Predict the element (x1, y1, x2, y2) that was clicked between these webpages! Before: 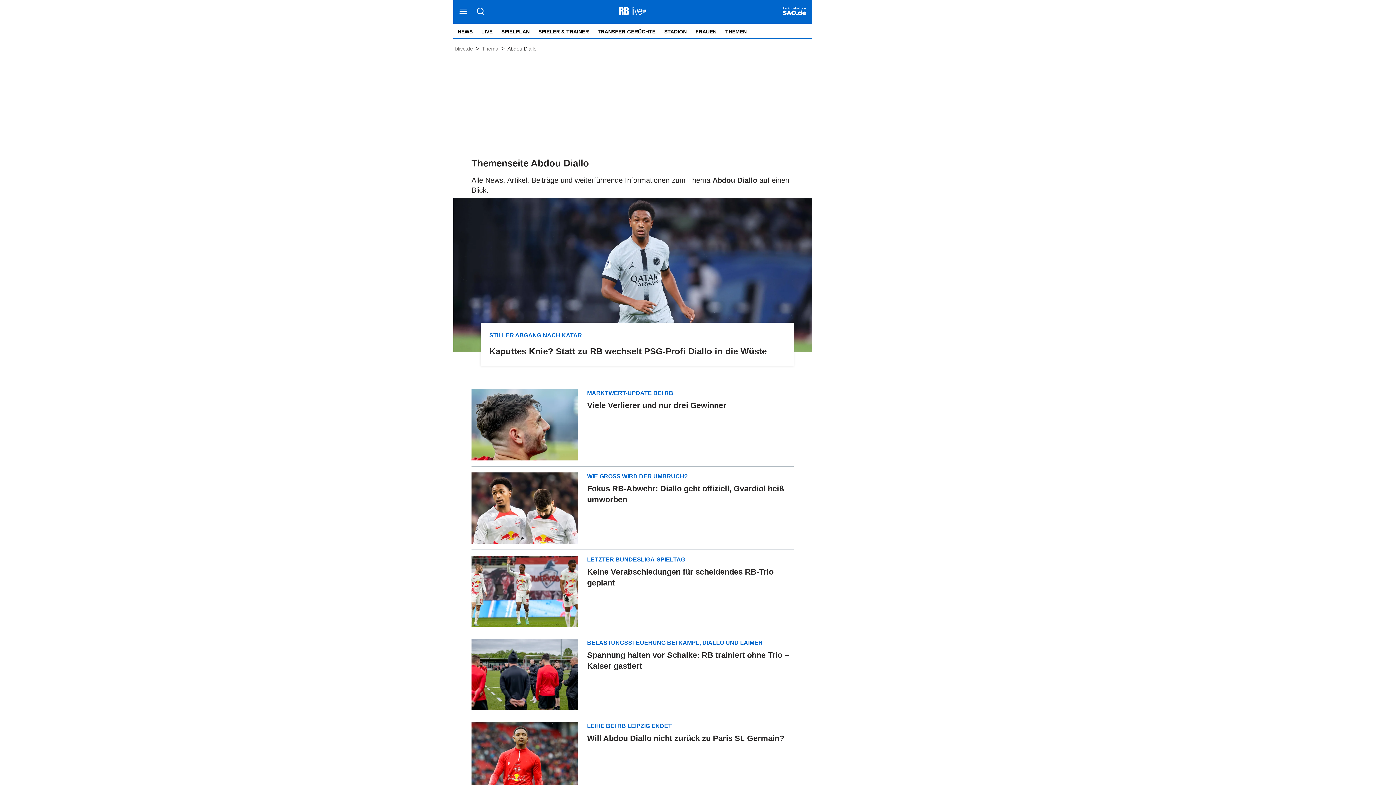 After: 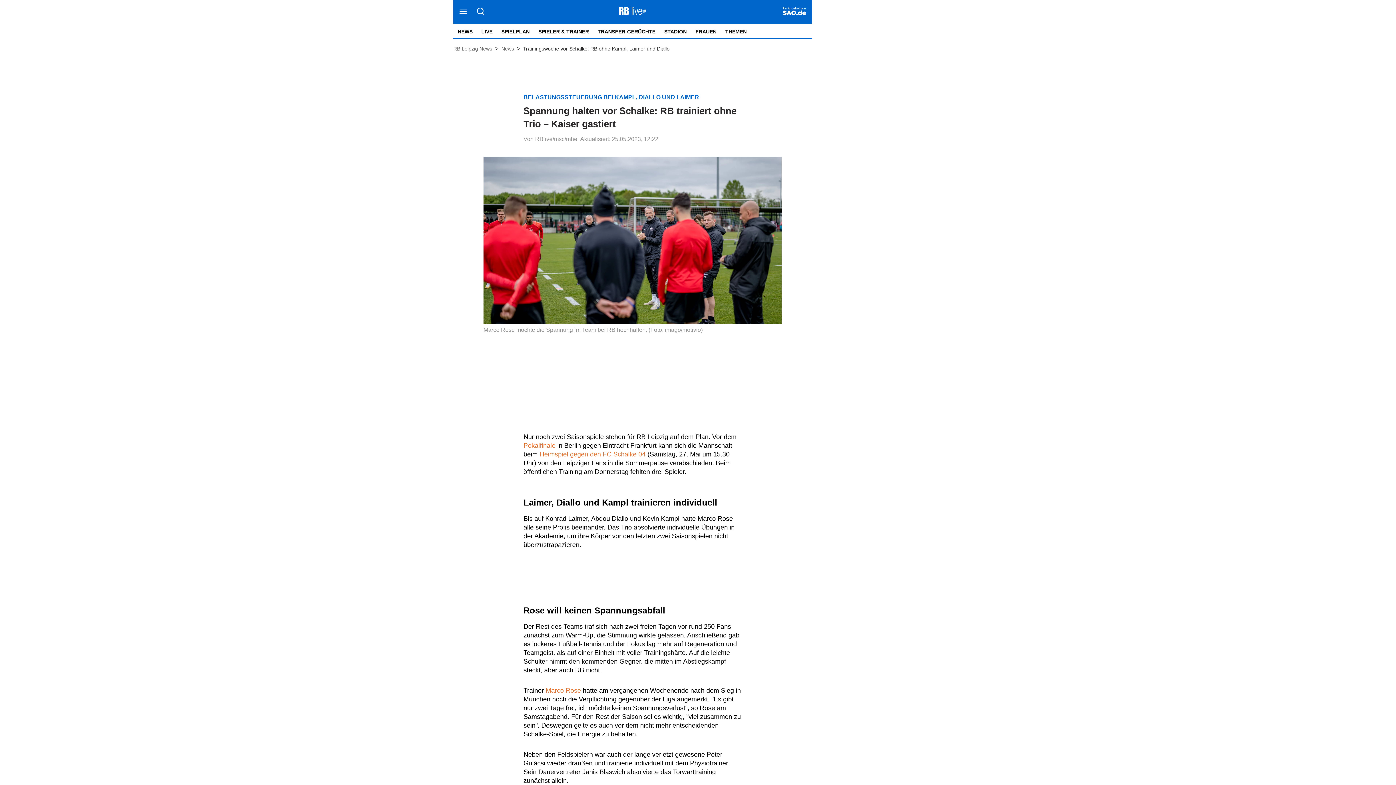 Action: label: BELASTUNGSSTEUERUNG BEI KAMPL, DIALLO UND LAIMER
Spannung halten vor Schalke: RB trainiert ohne Trio – Kaiser gastiert bbox: (471, 639, 793, 710)